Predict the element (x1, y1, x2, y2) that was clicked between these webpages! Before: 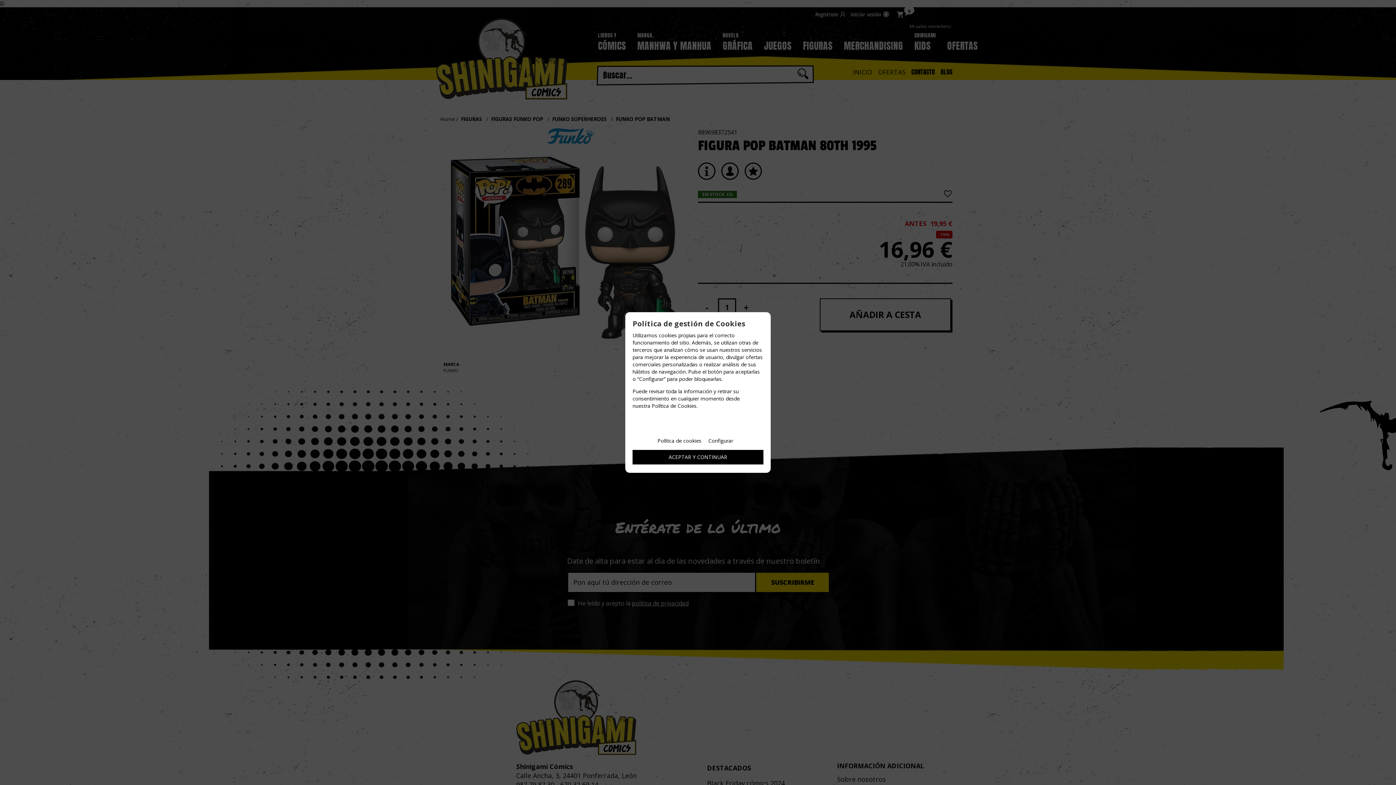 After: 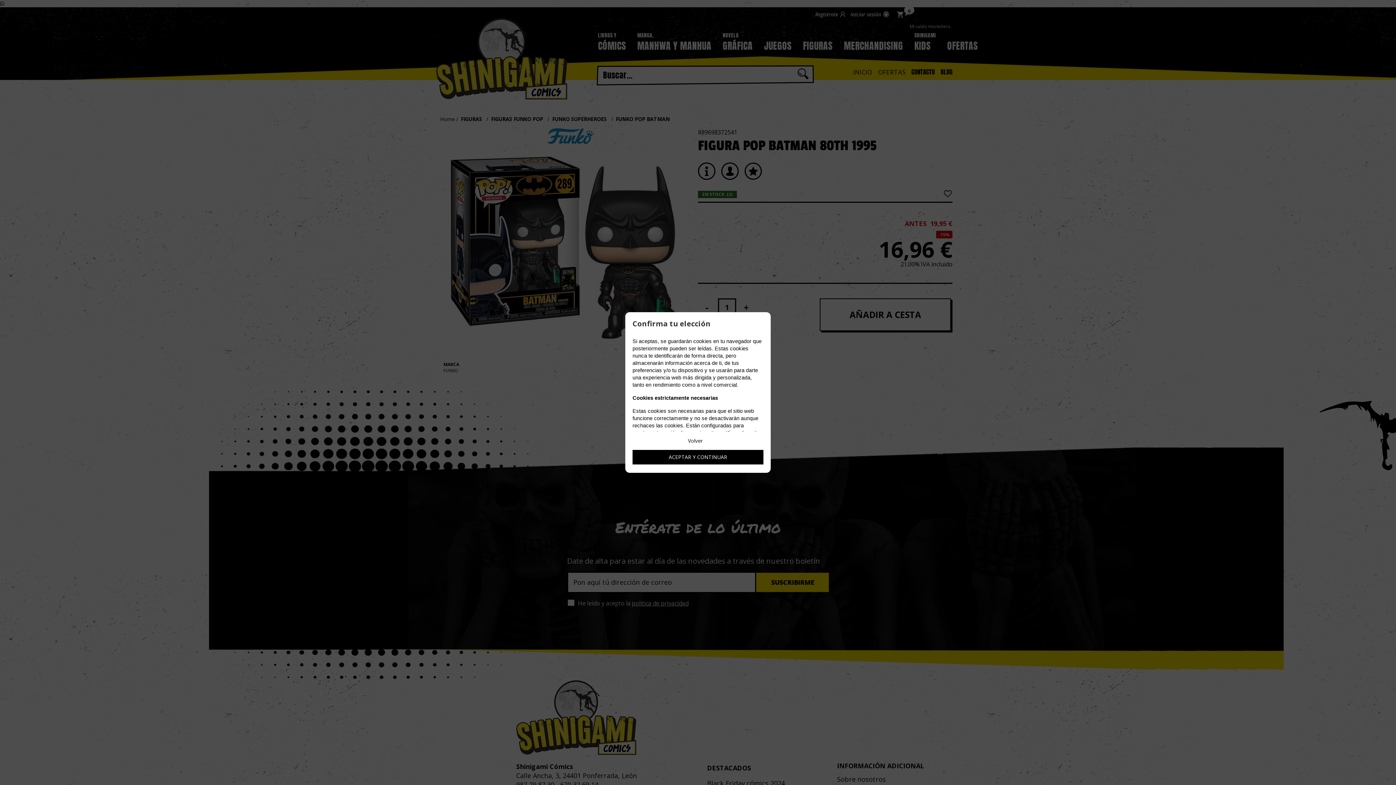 Action: label: Configurar bbox: (708, 432, 738, 446)